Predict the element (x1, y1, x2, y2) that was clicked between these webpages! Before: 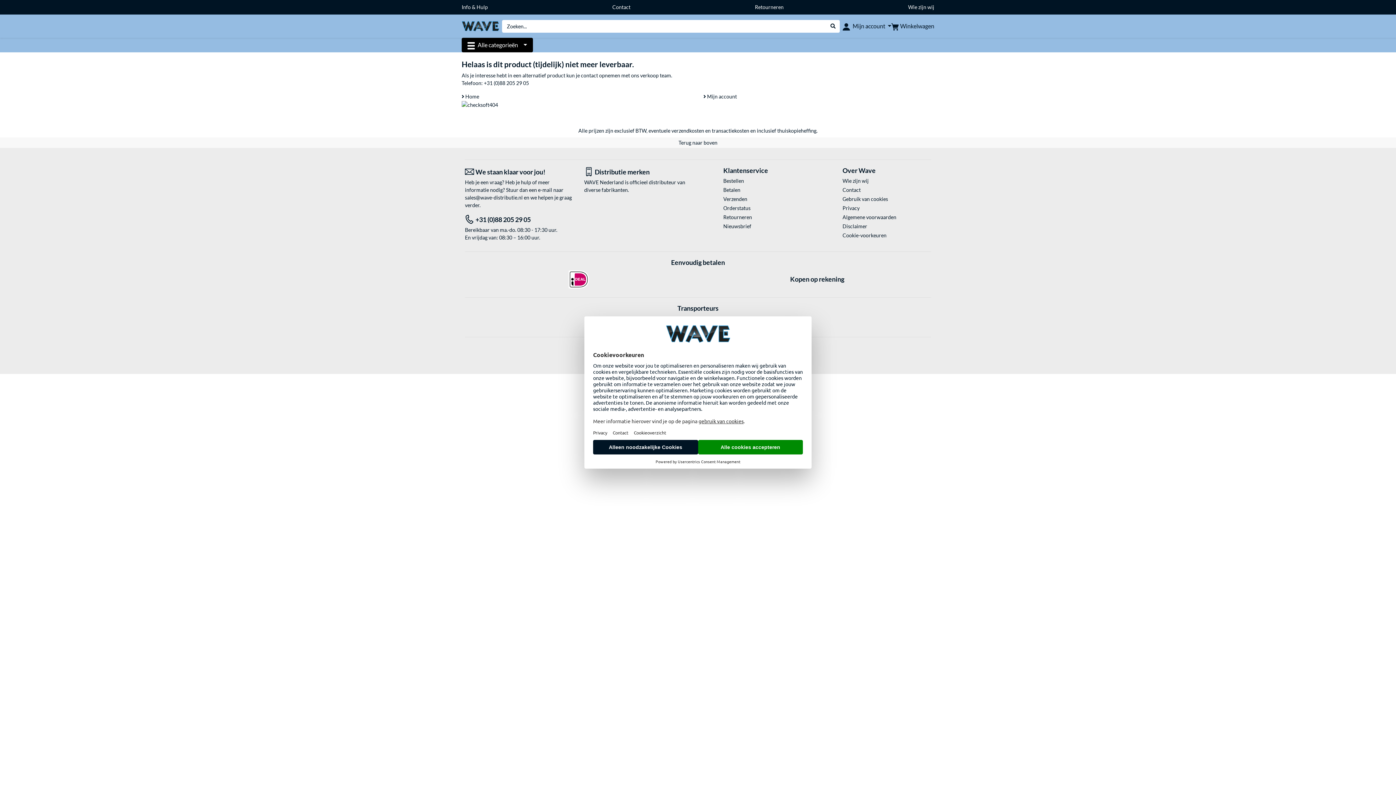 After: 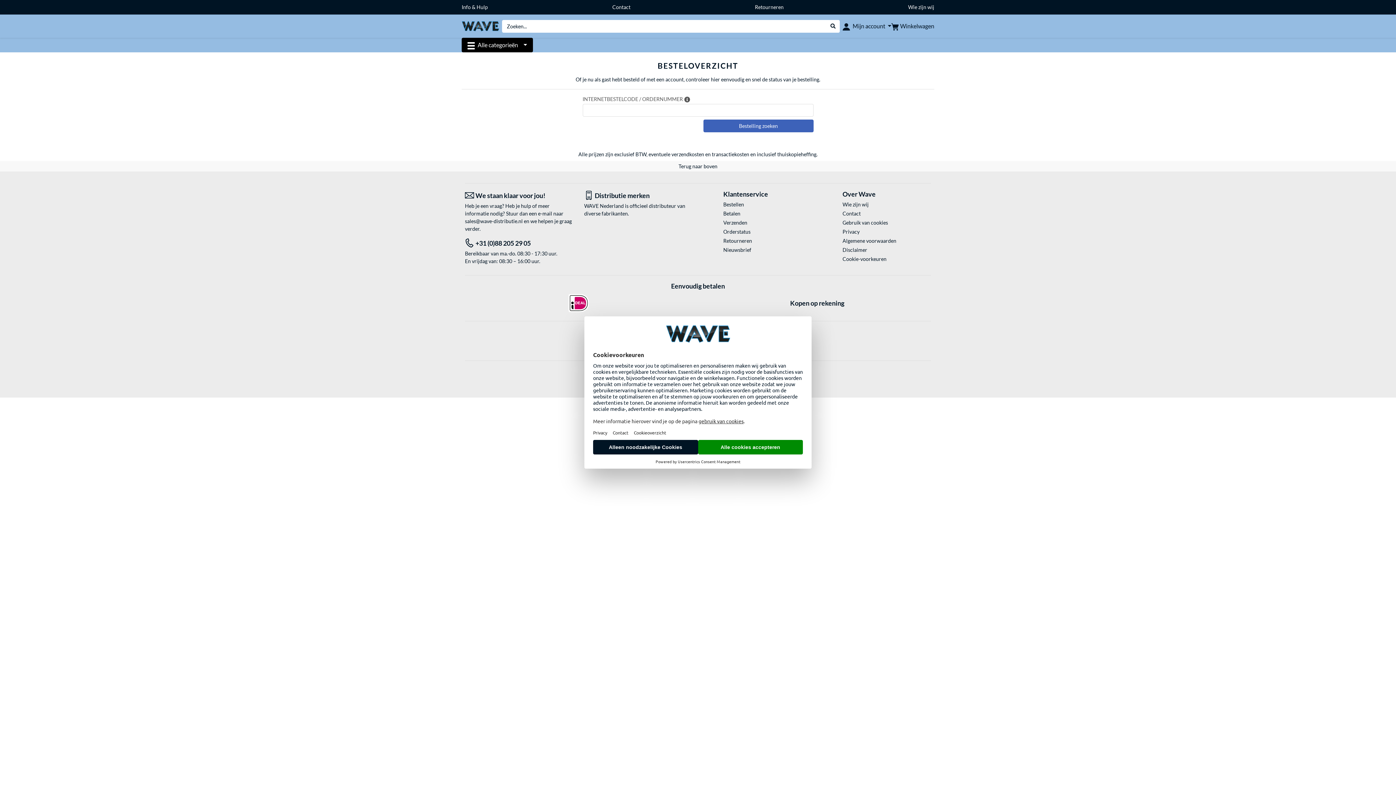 Action: label: Orderstatus bbox: (723, 204, 811, 211)